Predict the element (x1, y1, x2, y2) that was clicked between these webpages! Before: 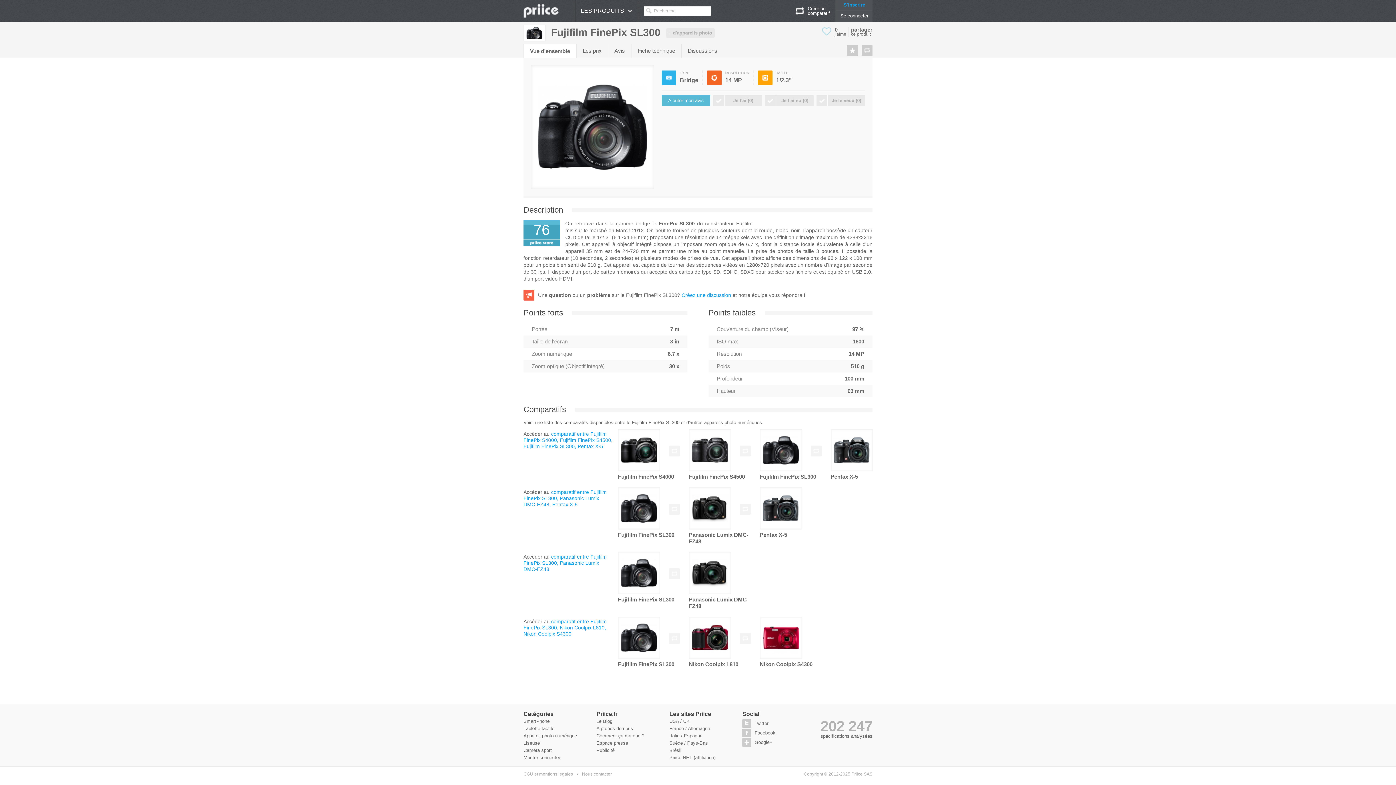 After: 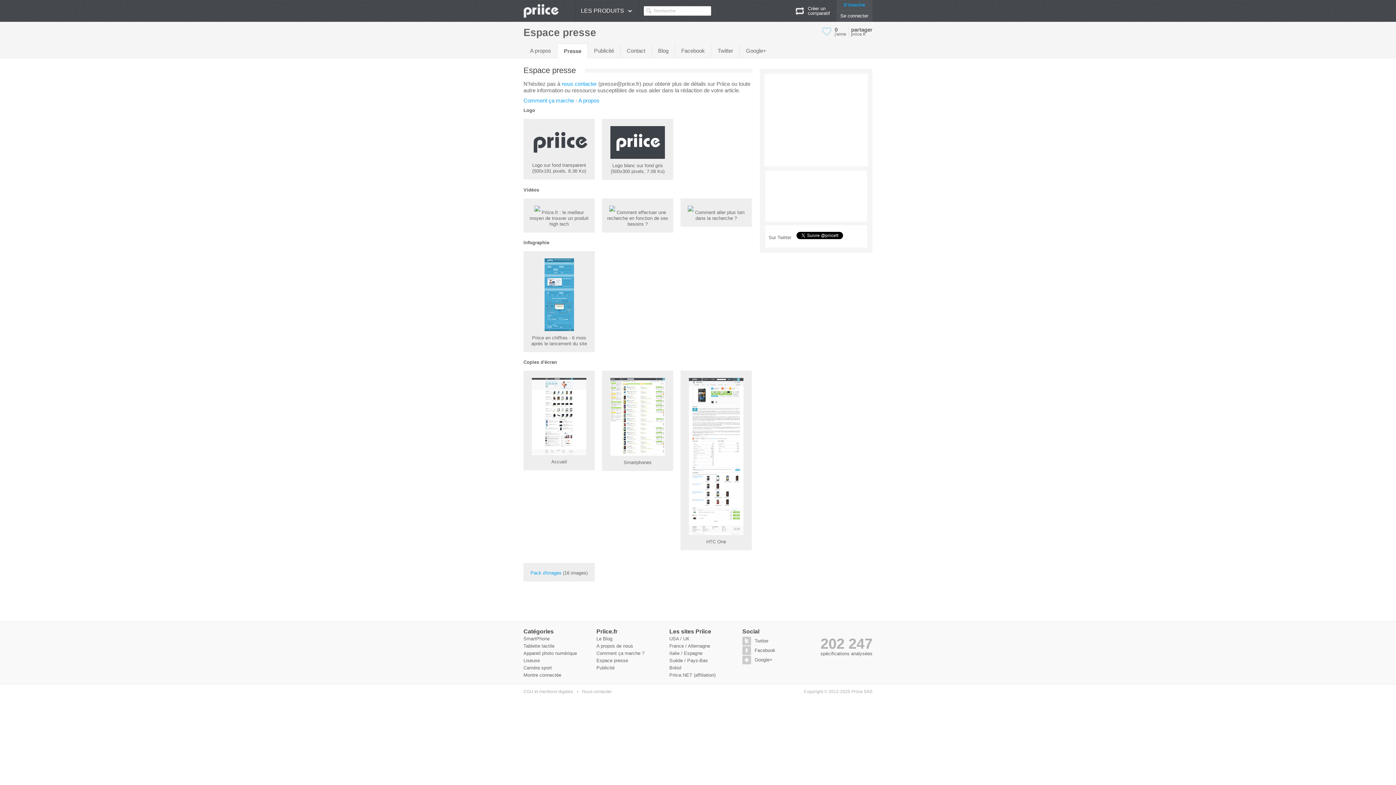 Action: bbox: (596, 740, 628, 746) label: Espace presse